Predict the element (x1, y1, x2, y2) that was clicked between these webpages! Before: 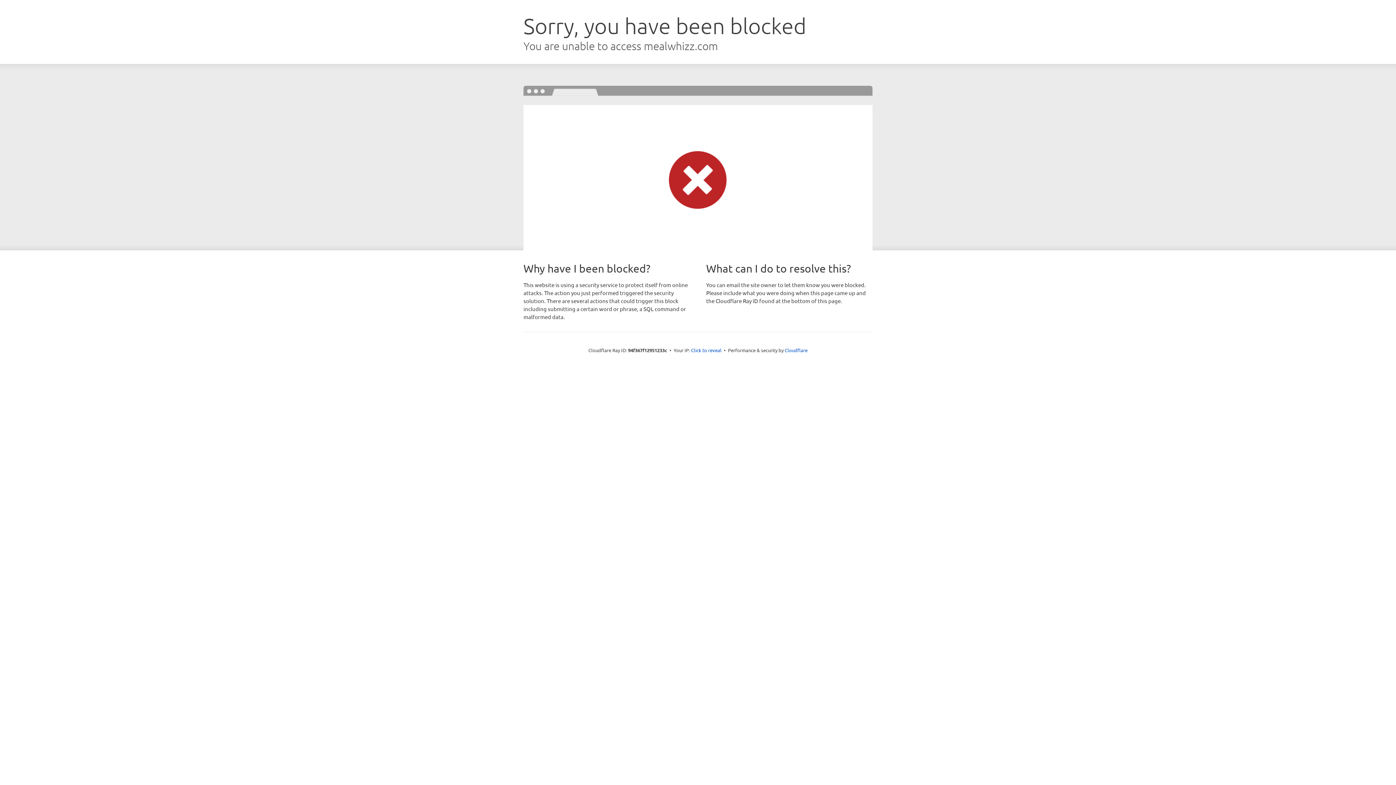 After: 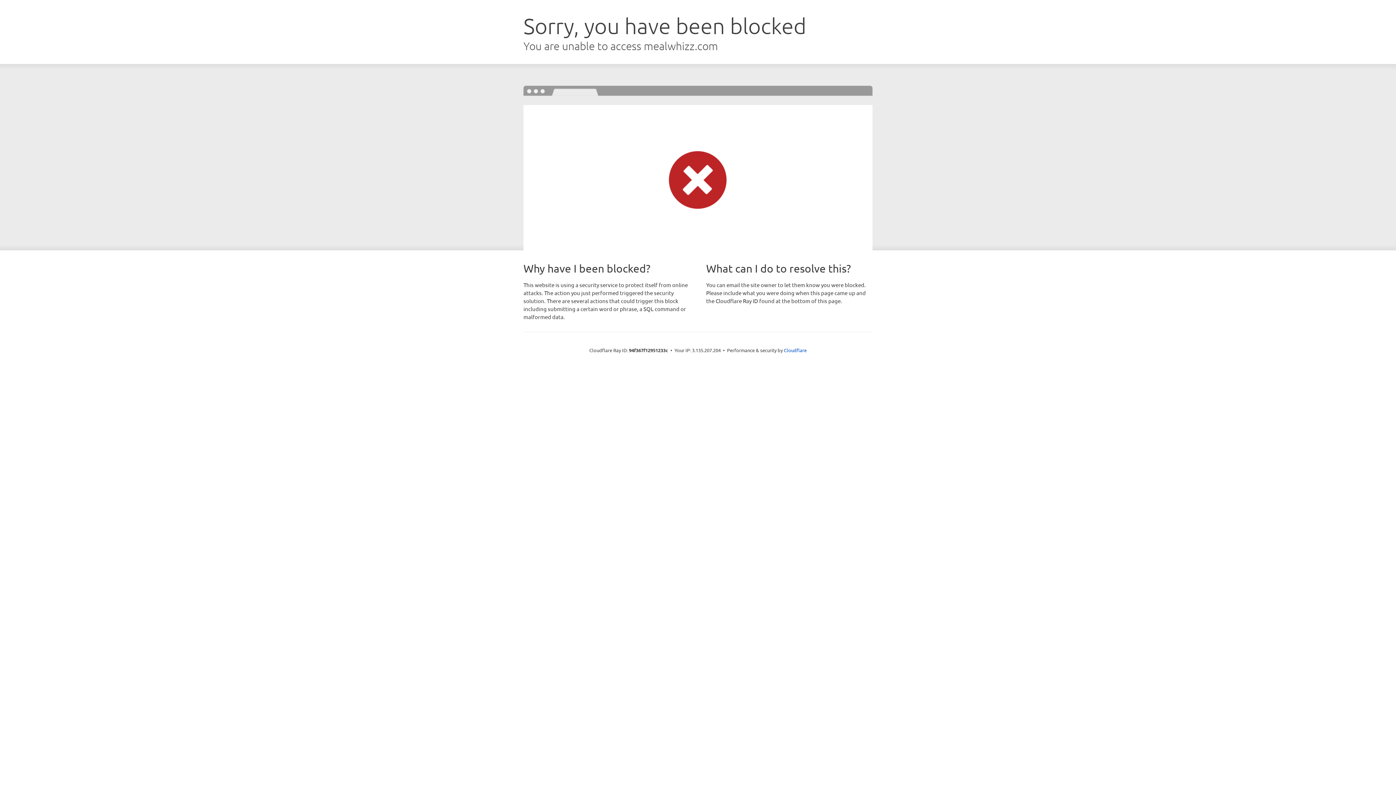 Action: label: Click to reveal bbox: (691, 346, 721, 353)